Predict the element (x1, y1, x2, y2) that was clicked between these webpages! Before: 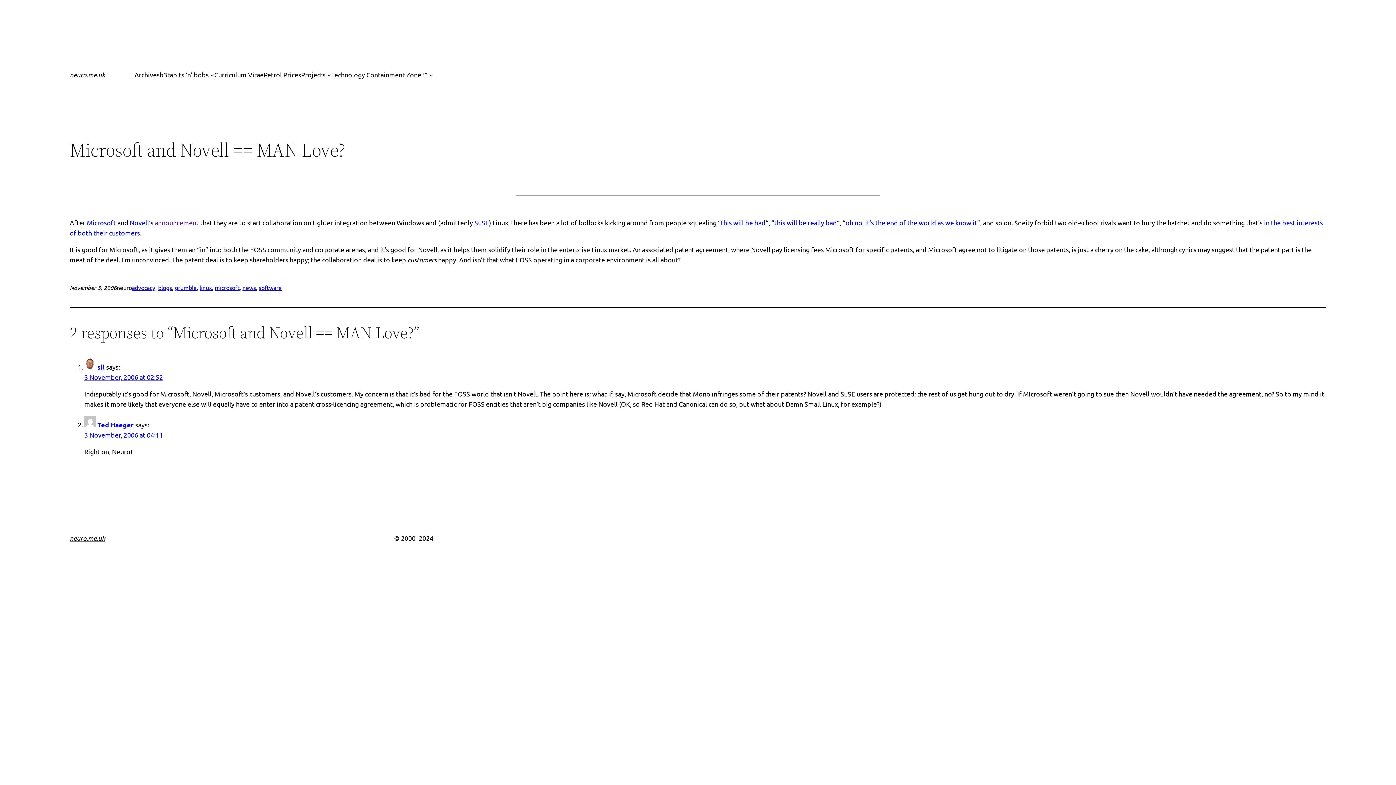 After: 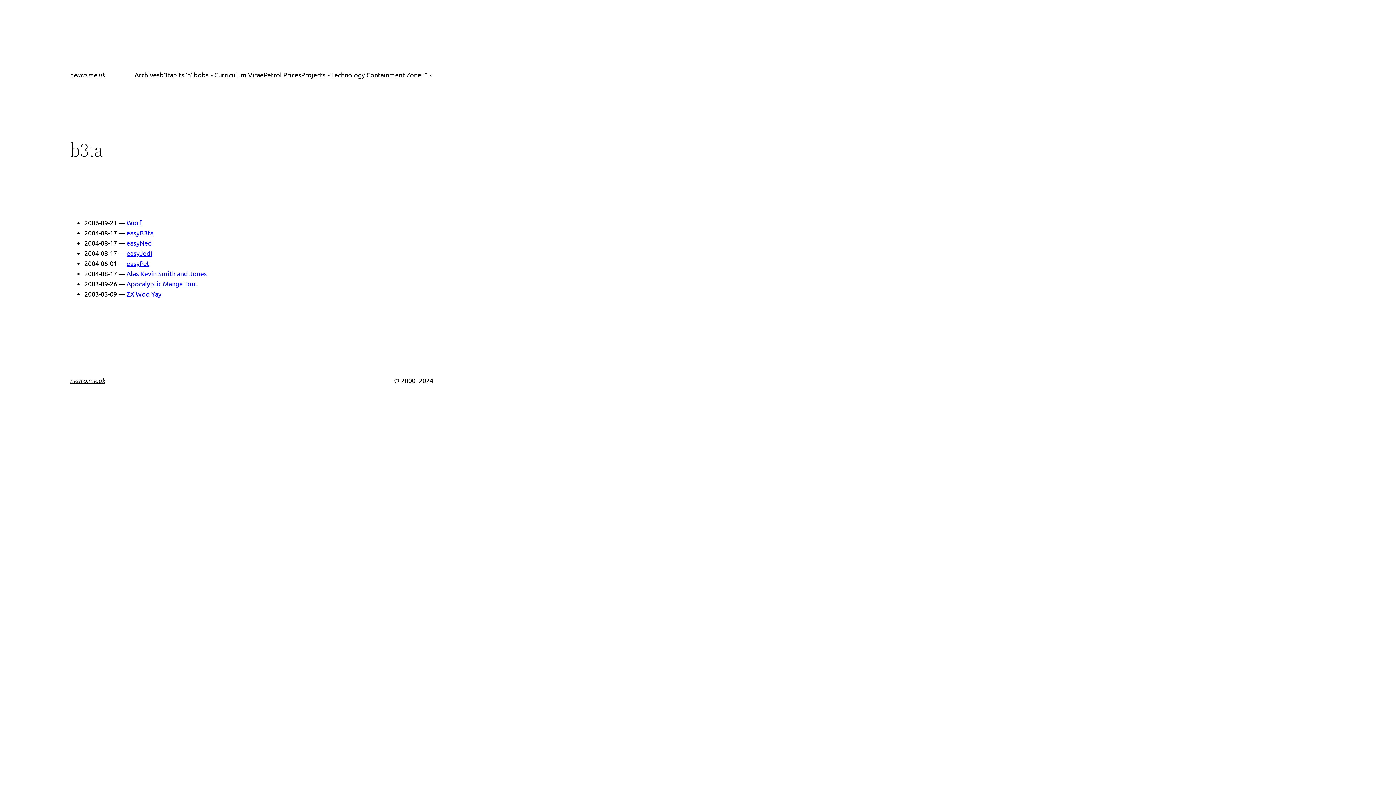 Action: label: b3ta bbox: (159, 69, 173, 80)